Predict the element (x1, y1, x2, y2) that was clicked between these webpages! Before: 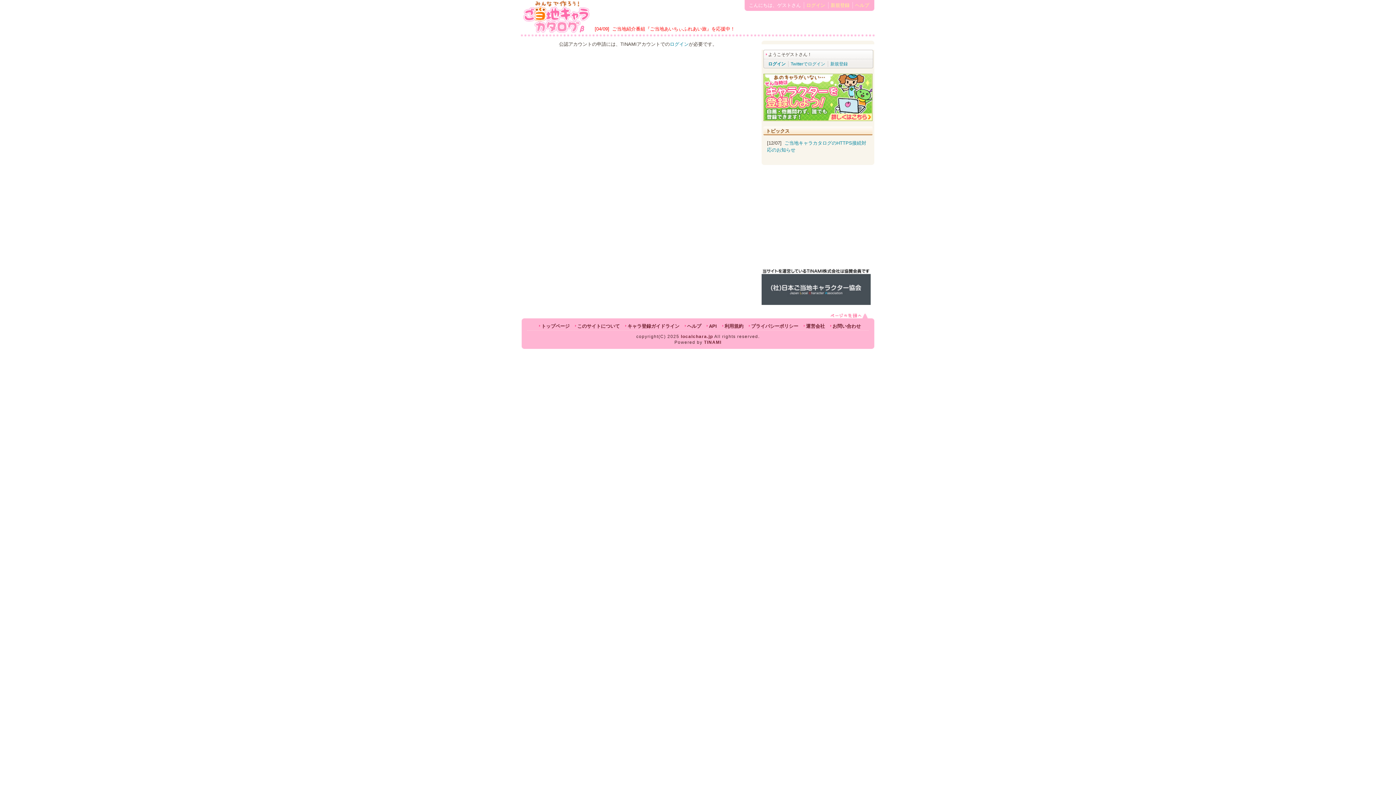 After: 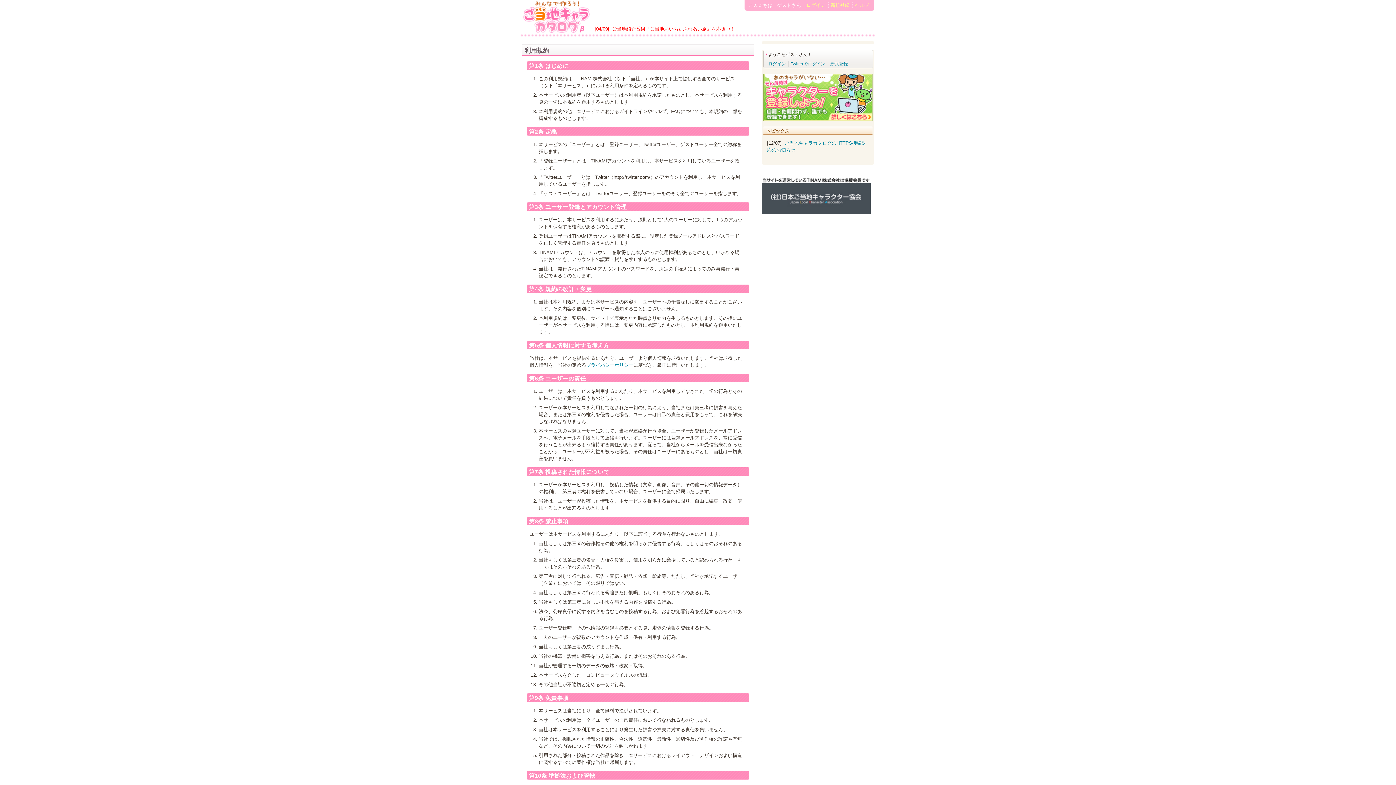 Action: label: 利用規約 bbox: (724, 323, 743, 329)